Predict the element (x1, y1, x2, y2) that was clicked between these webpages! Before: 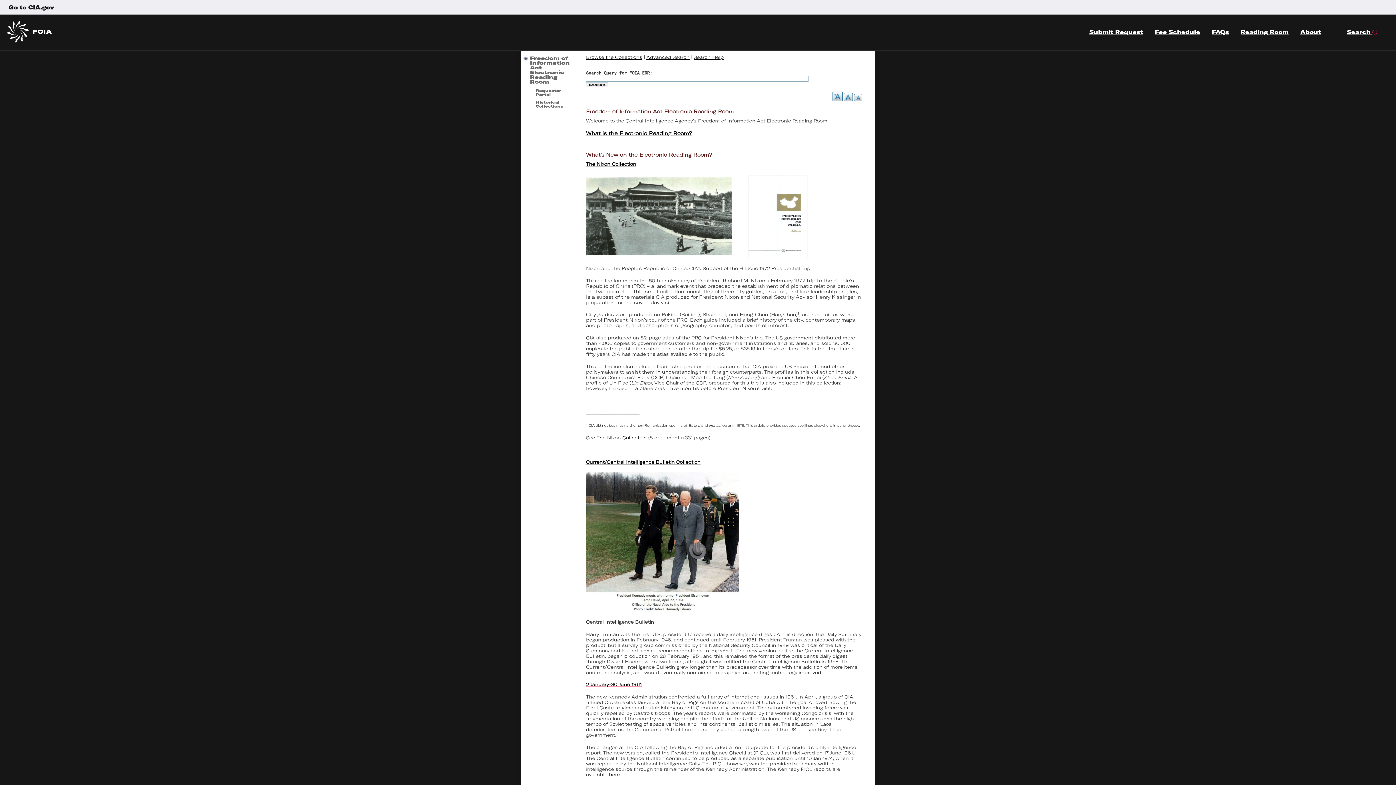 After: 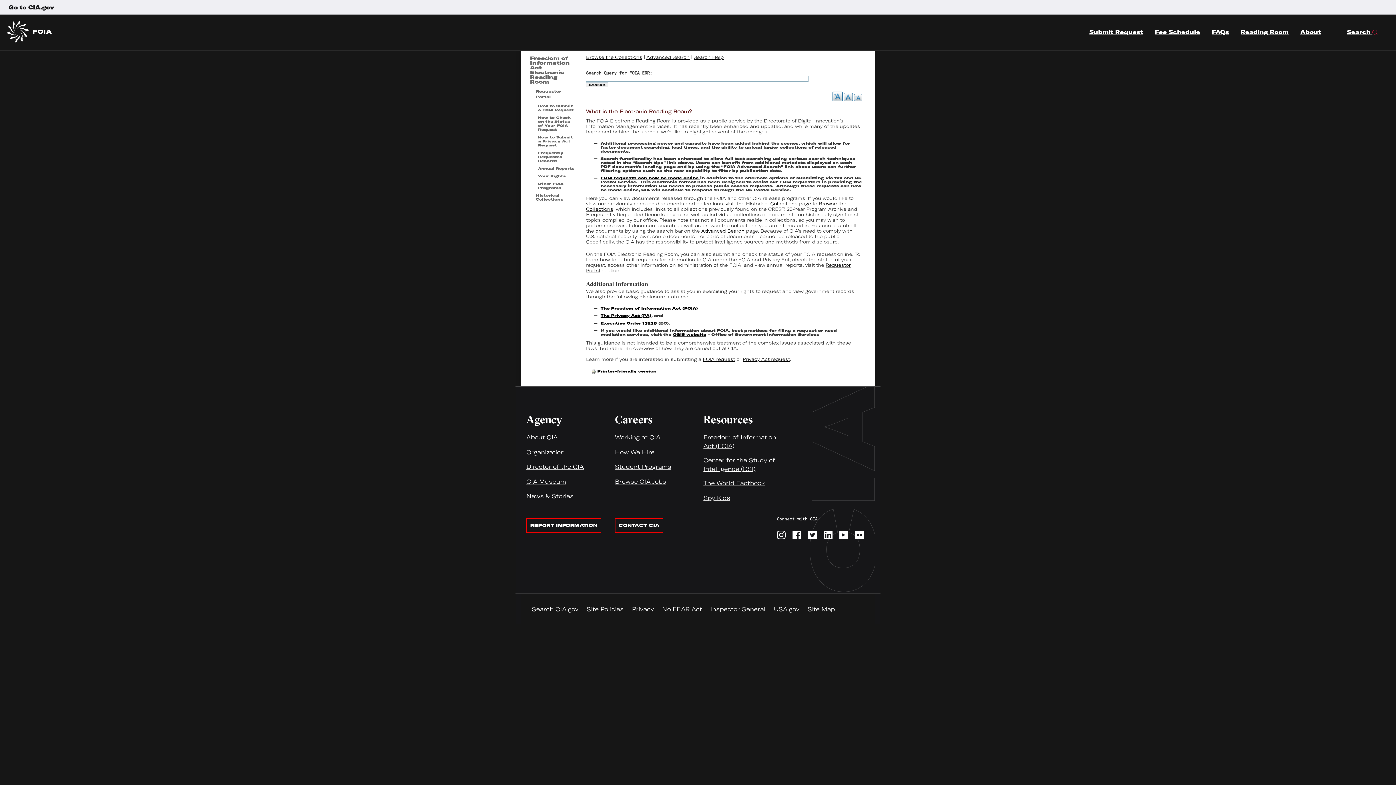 Action: bbox: (586, 130, 692, 136) label: What is the Electronic Reading Room?